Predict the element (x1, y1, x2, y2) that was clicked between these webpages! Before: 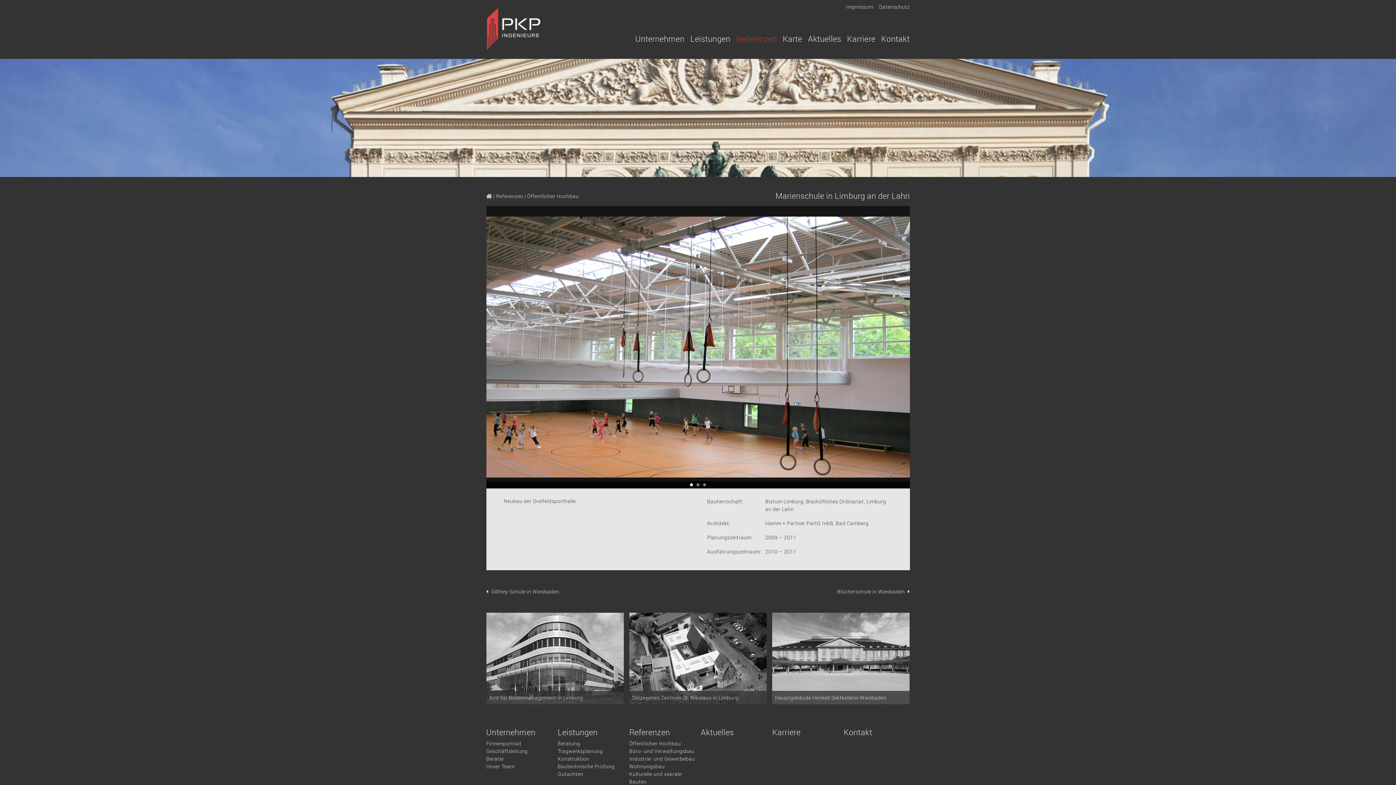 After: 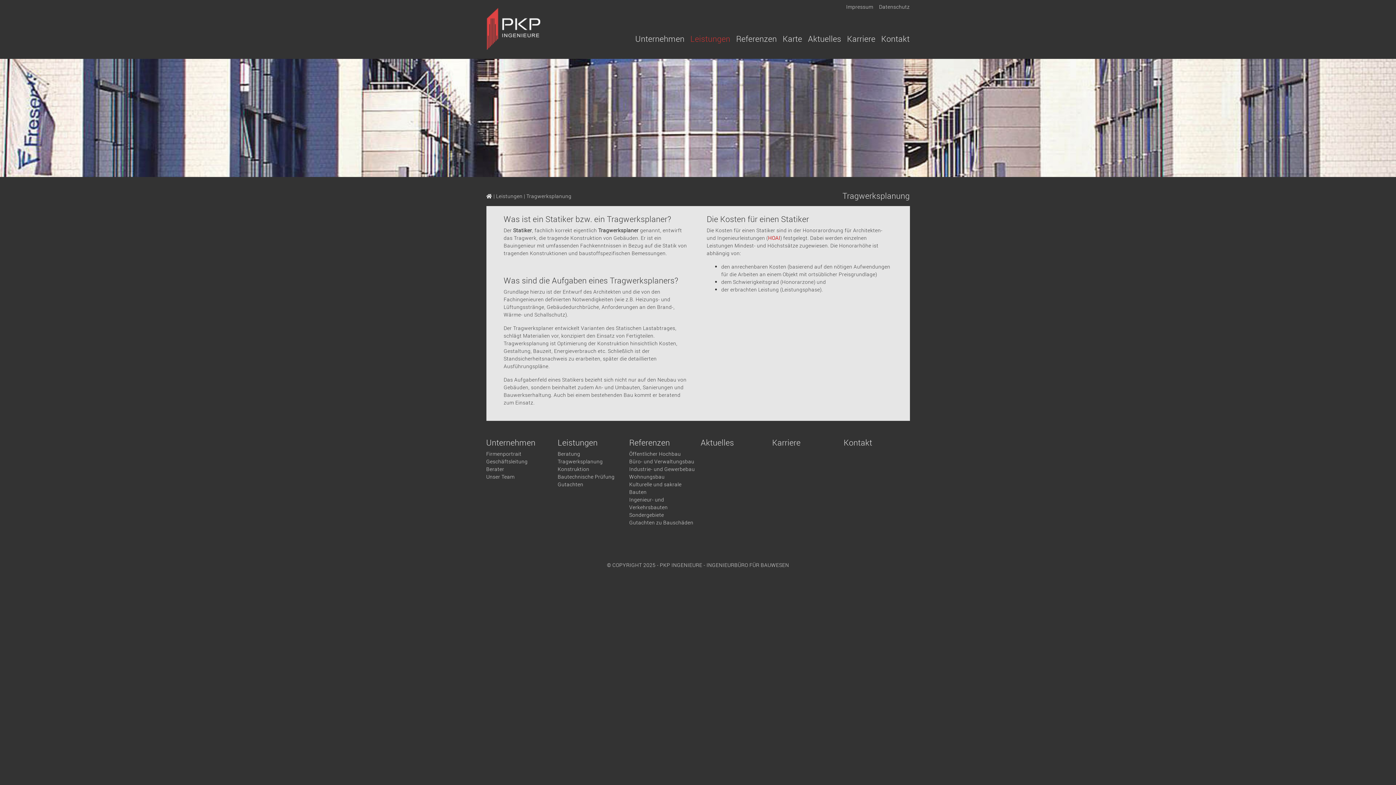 Action: label: Tragwerksplanung bbox: (557, 747, 602, 754)